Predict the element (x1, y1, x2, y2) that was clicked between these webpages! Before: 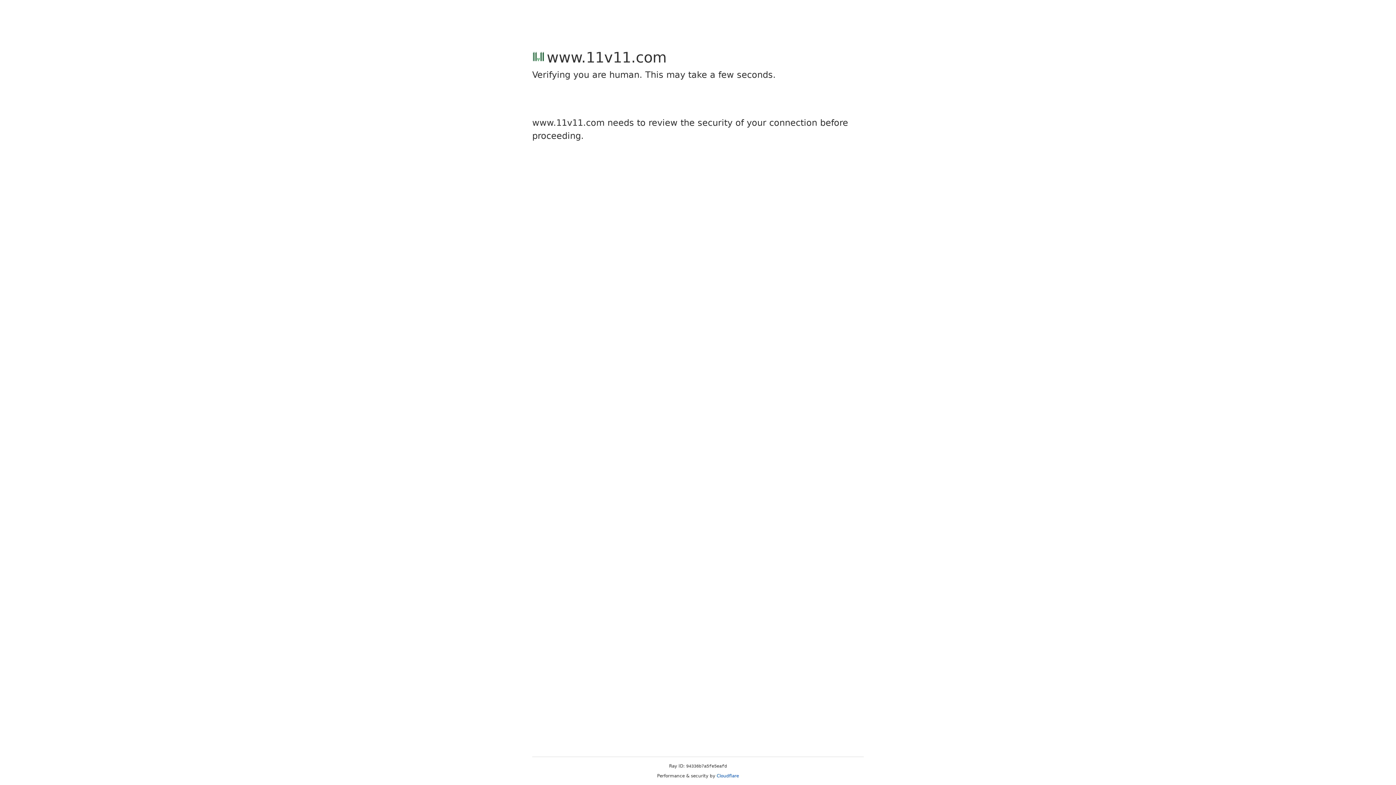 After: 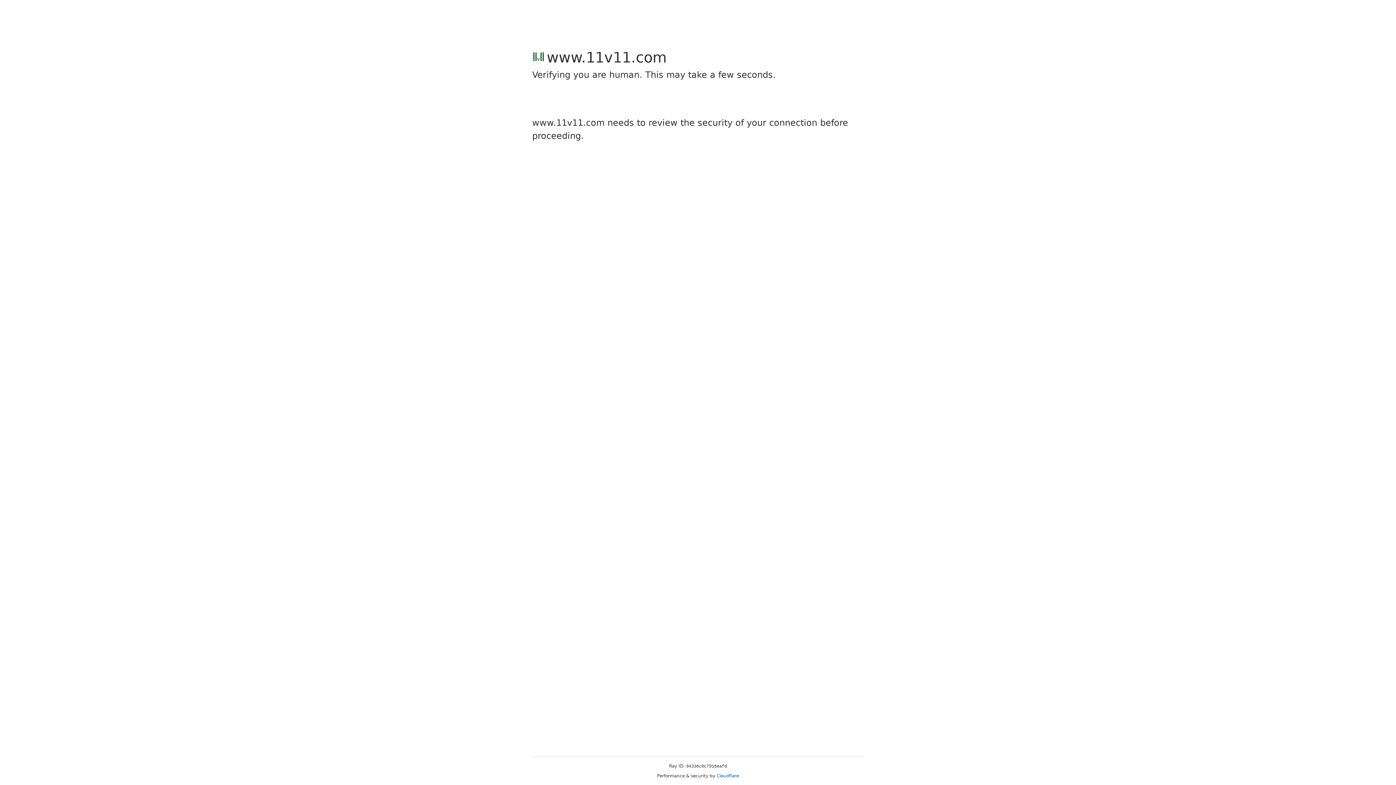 Action: bbox: (716, 773, 739, 778) label: Cloudflare